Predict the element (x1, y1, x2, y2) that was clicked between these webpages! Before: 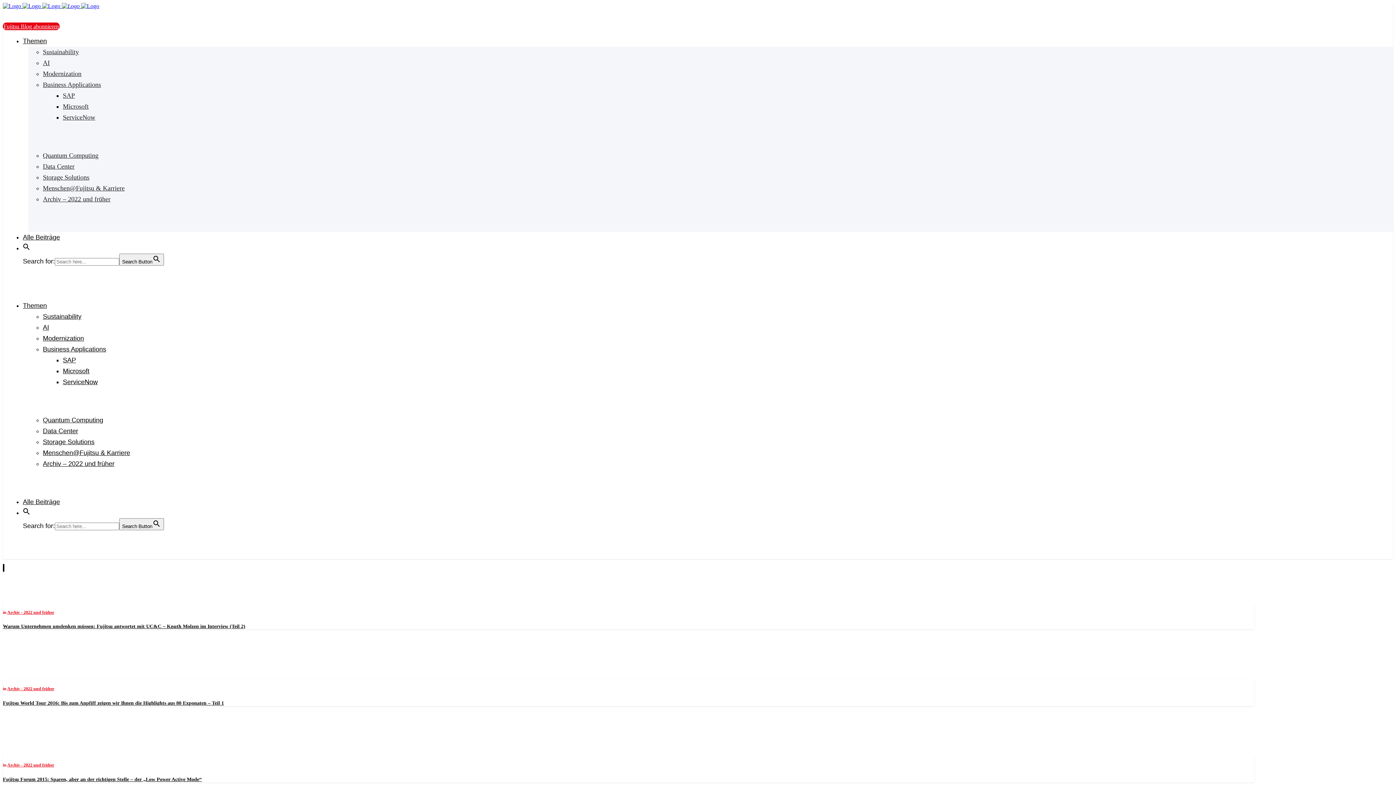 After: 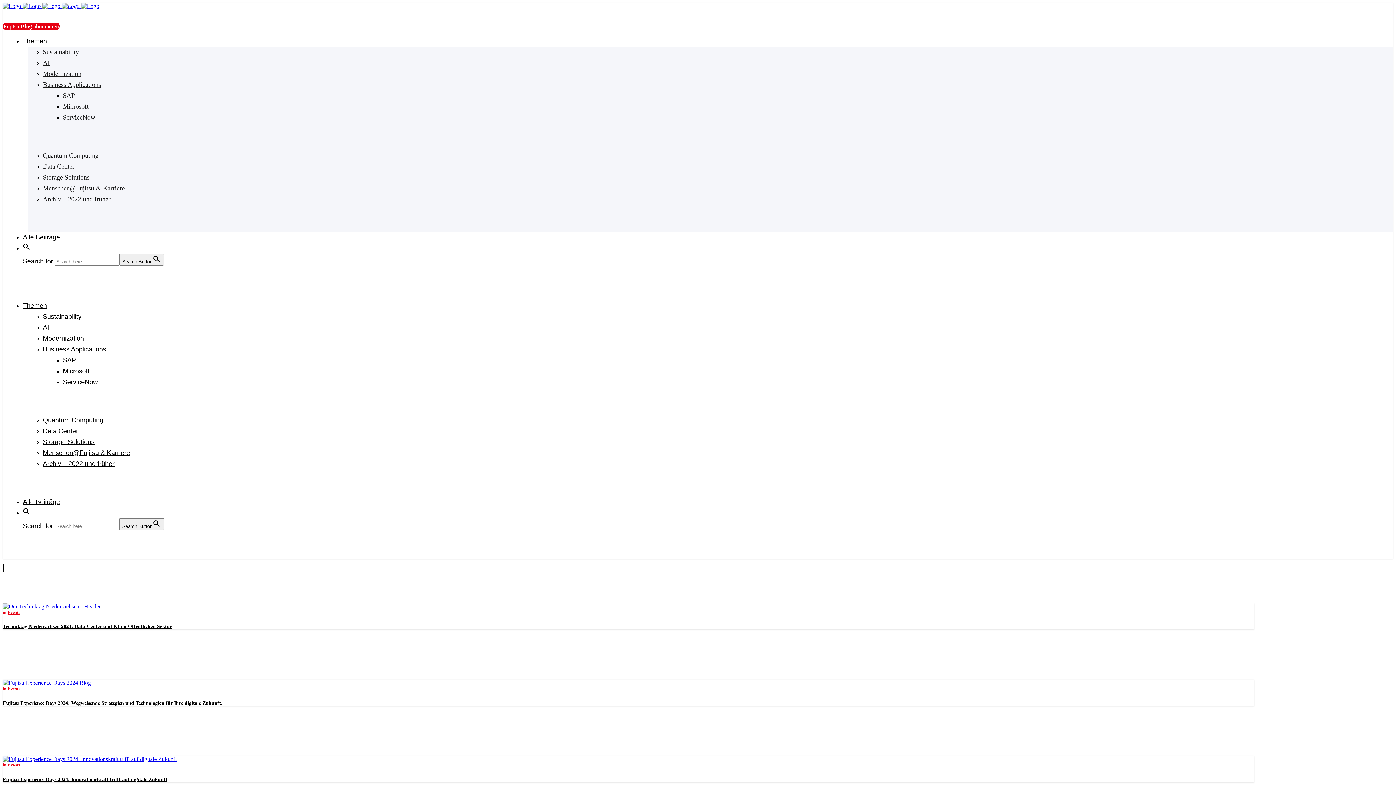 Action: bbox: (42, 173, 89, 180) label: Storage Solutions